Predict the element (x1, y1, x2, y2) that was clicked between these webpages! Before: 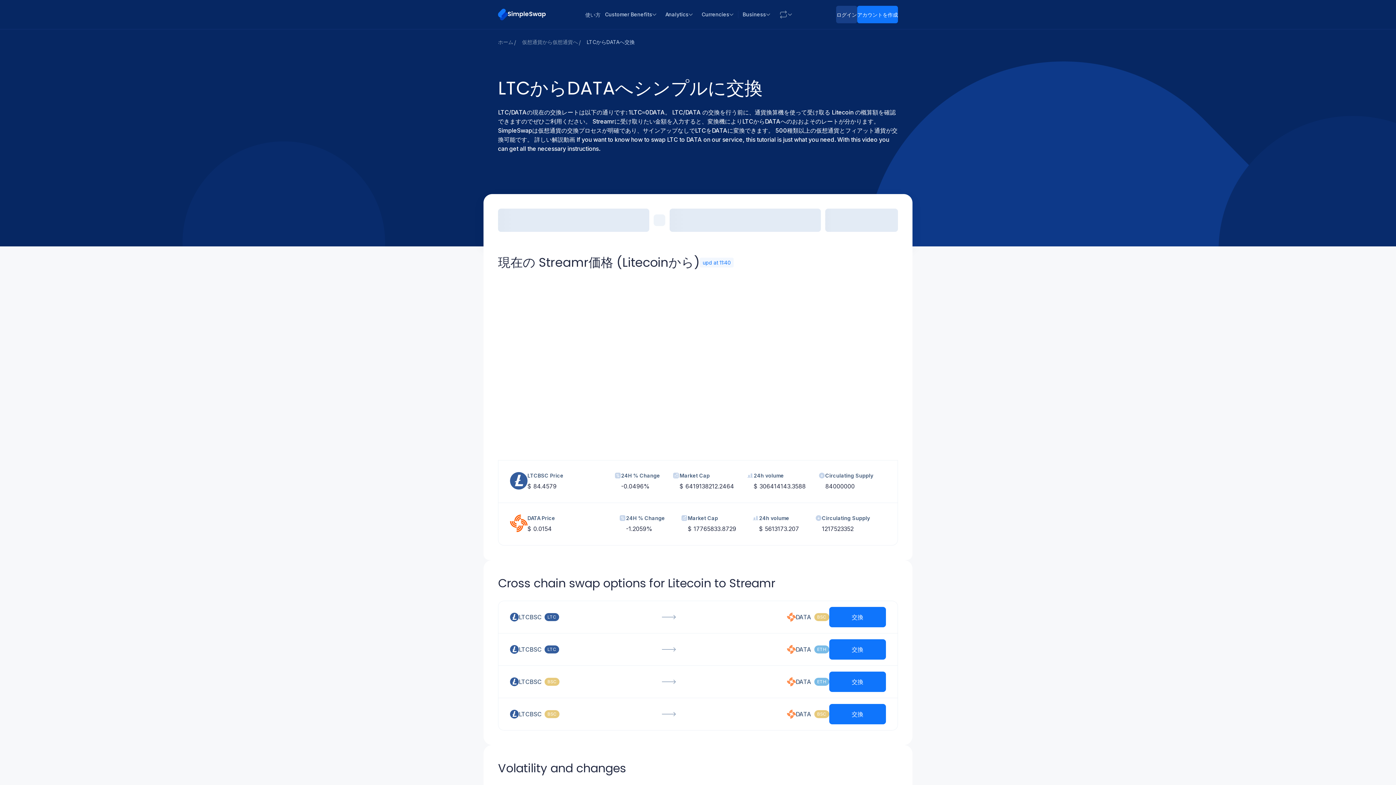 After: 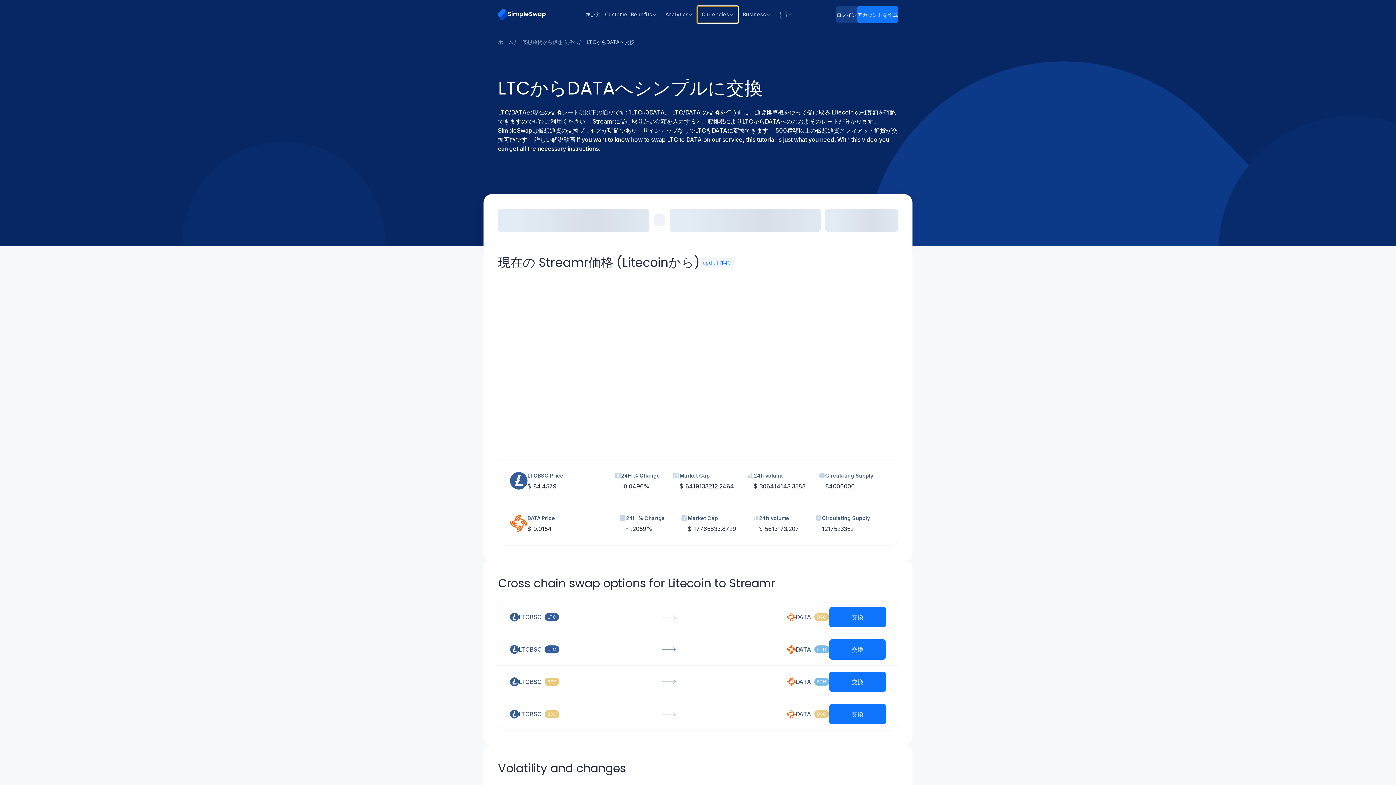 Action: label: Currencies bbox: (697, 6, 738, 22)